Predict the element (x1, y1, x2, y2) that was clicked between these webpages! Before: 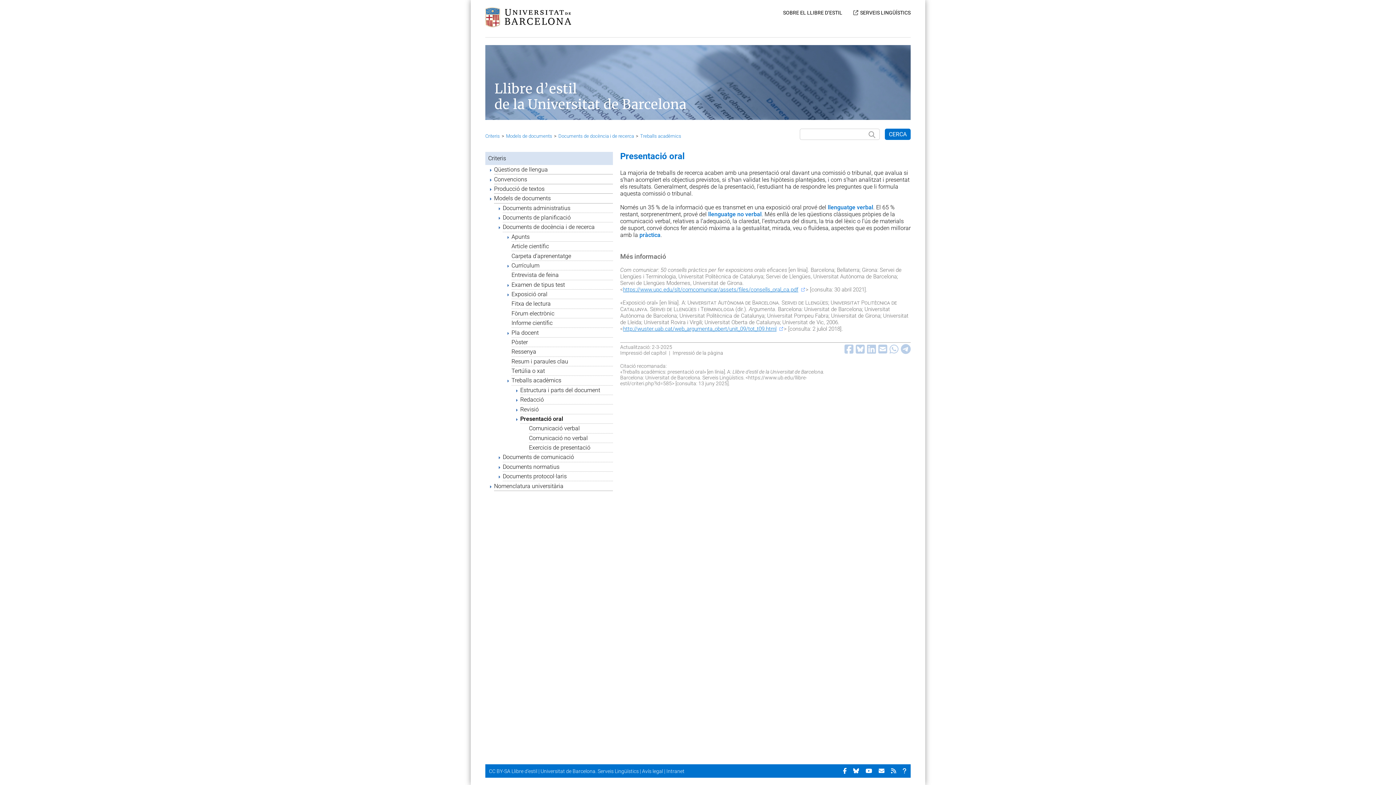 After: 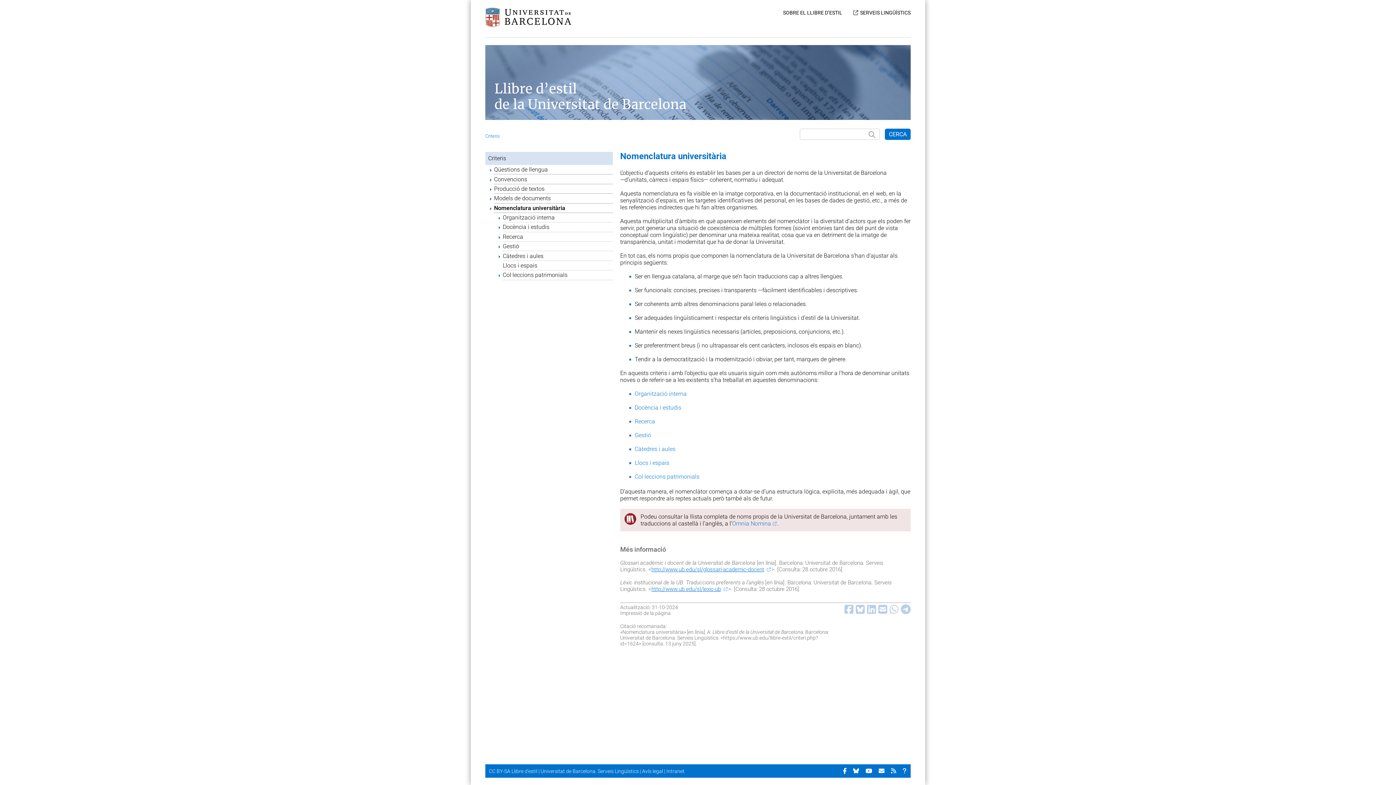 Action: label: Nomenclatura universitària bbox: (494, 481, 613, 491)